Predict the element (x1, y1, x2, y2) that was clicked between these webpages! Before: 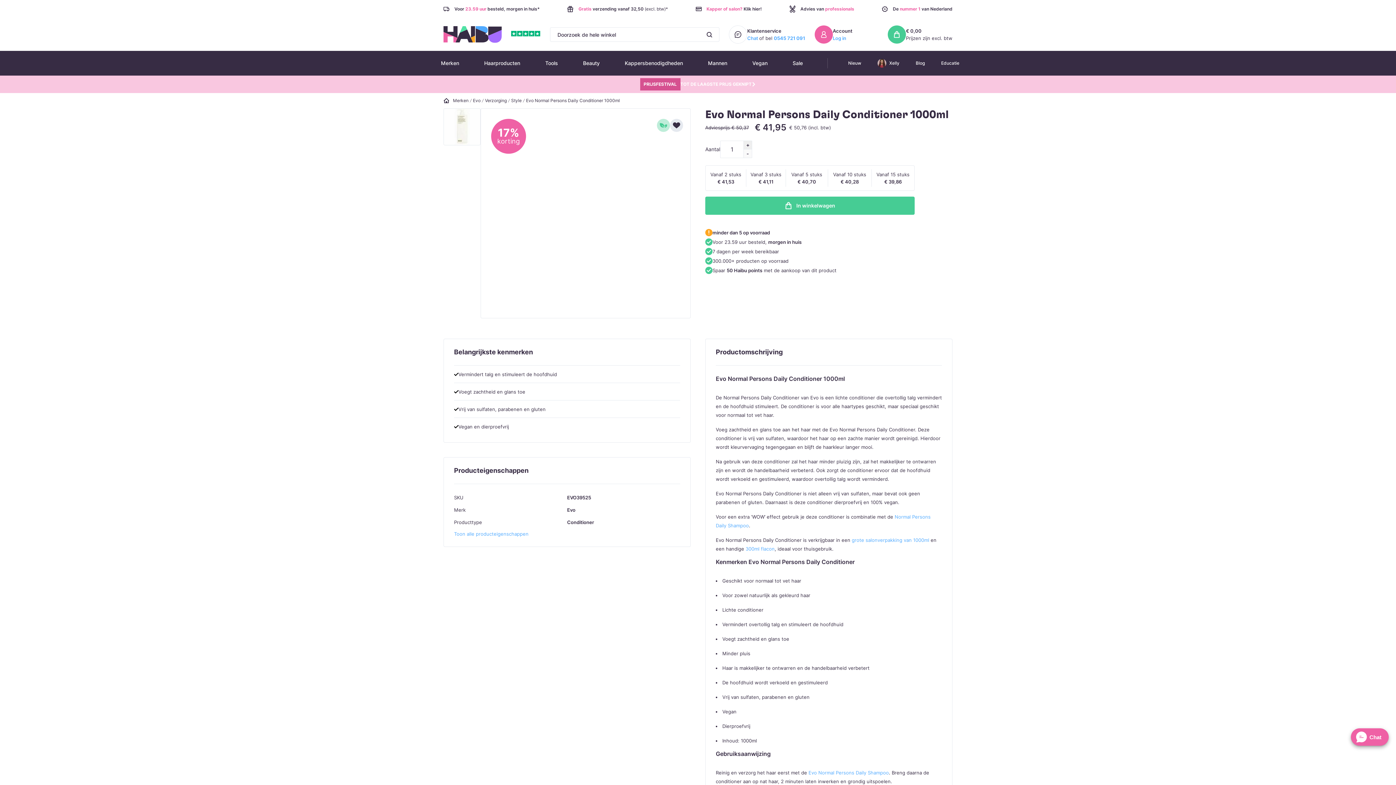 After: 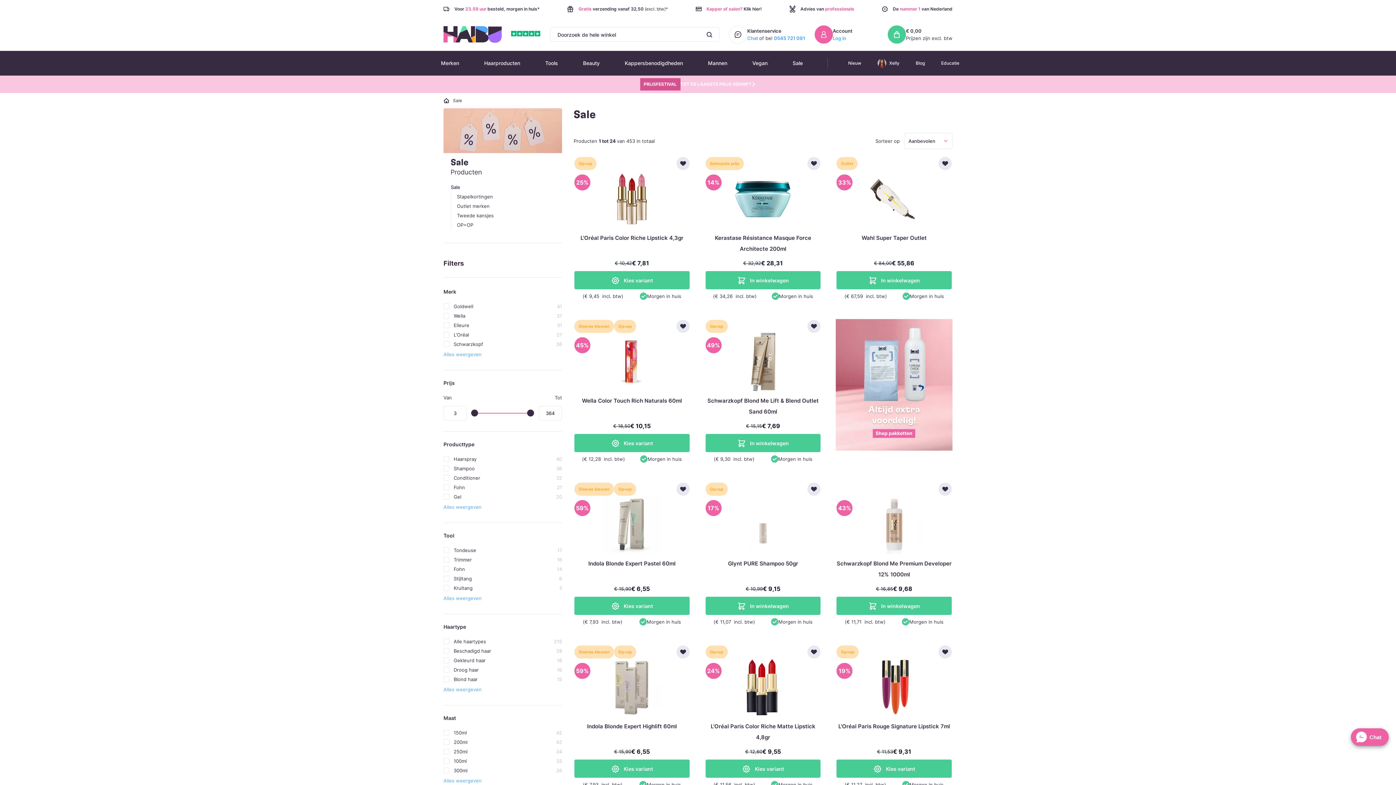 Action: bbox: (786, 56, 809, 70) label: Sale